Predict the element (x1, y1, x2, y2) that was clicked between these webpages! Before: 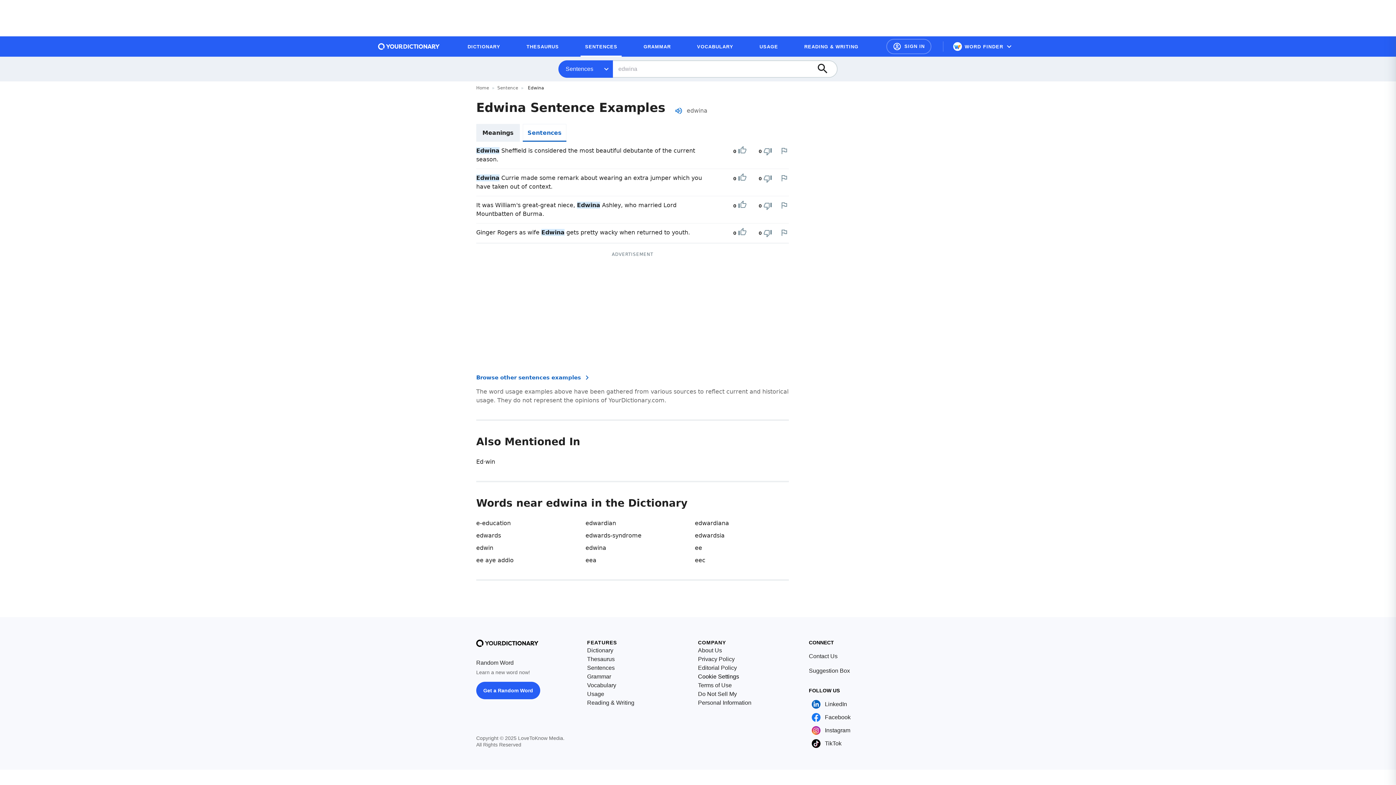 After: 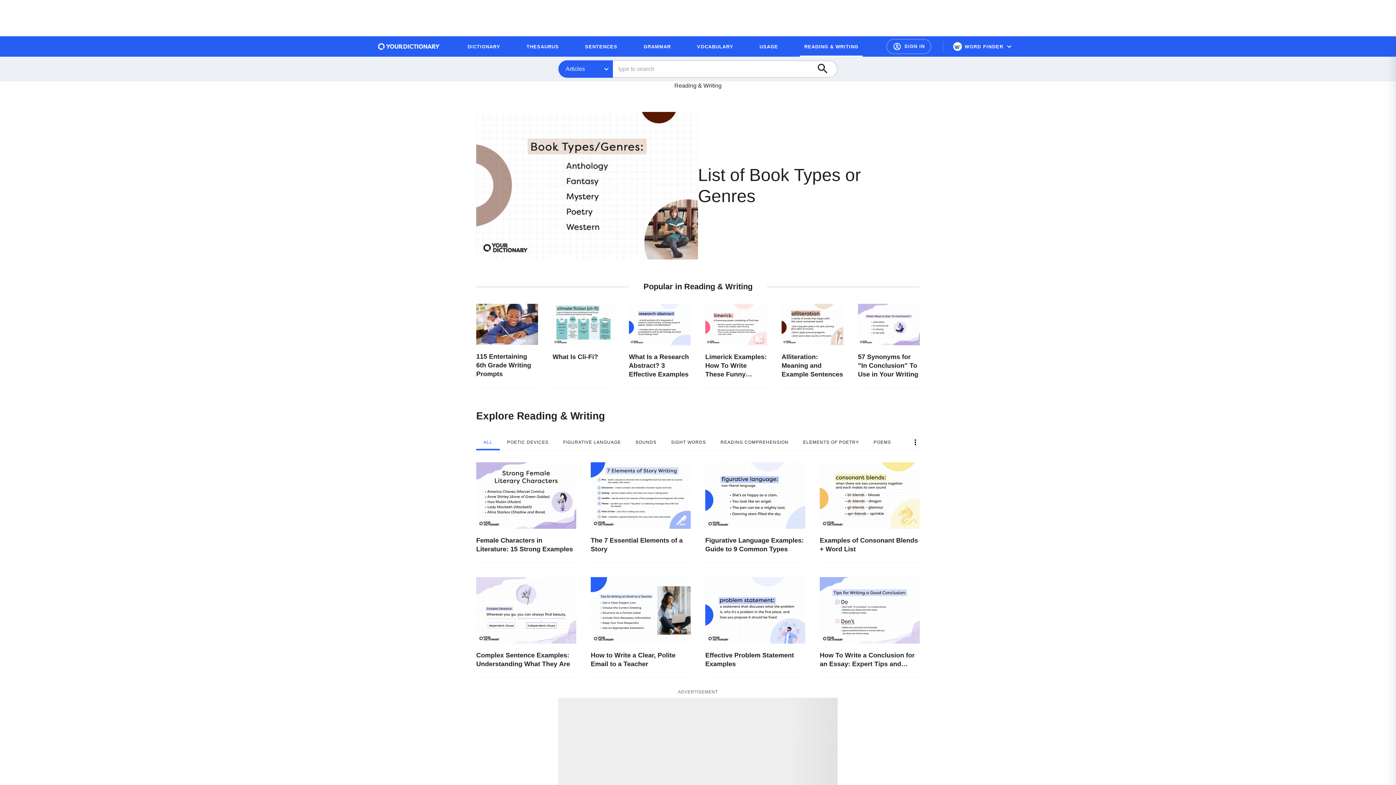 Action: label: Reading & Writing bbox: (587, 698, 634, 707)